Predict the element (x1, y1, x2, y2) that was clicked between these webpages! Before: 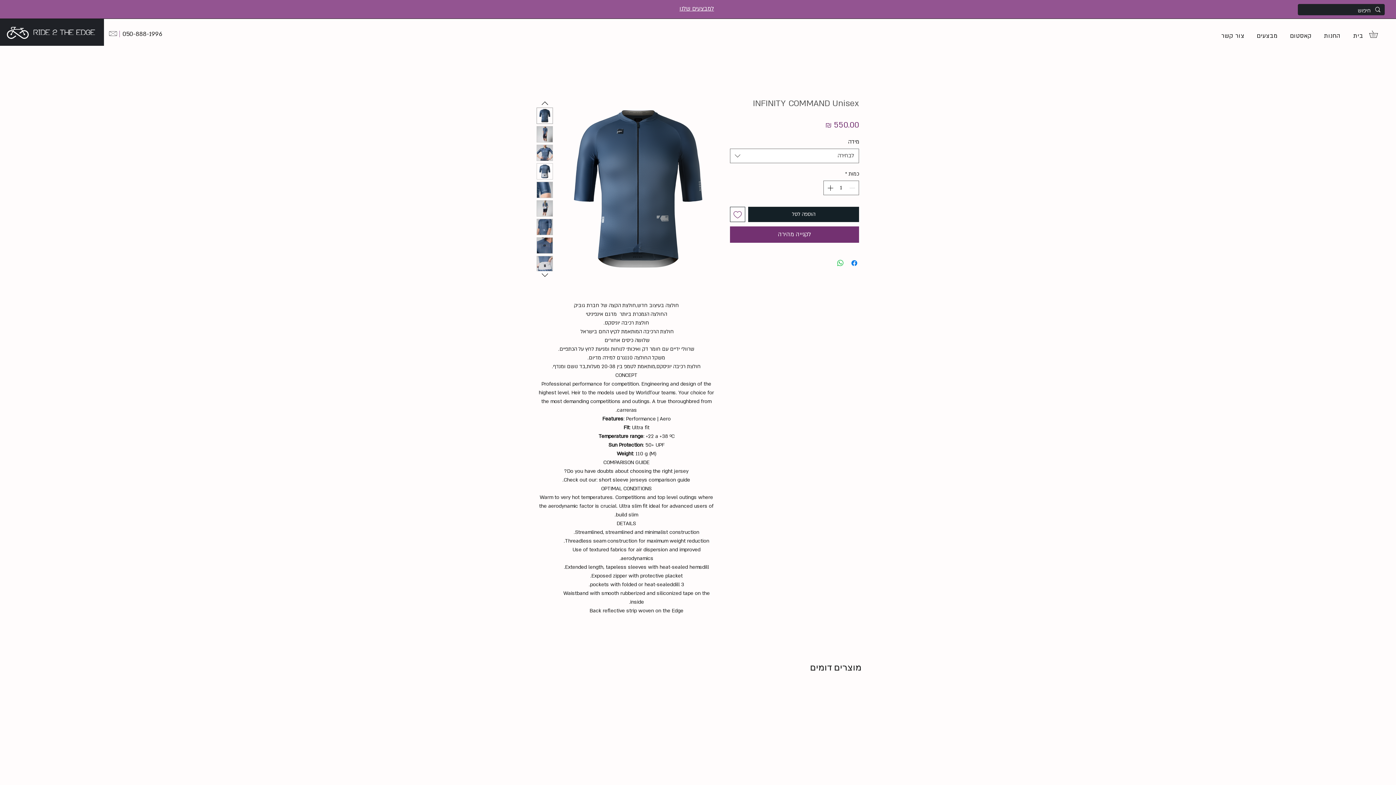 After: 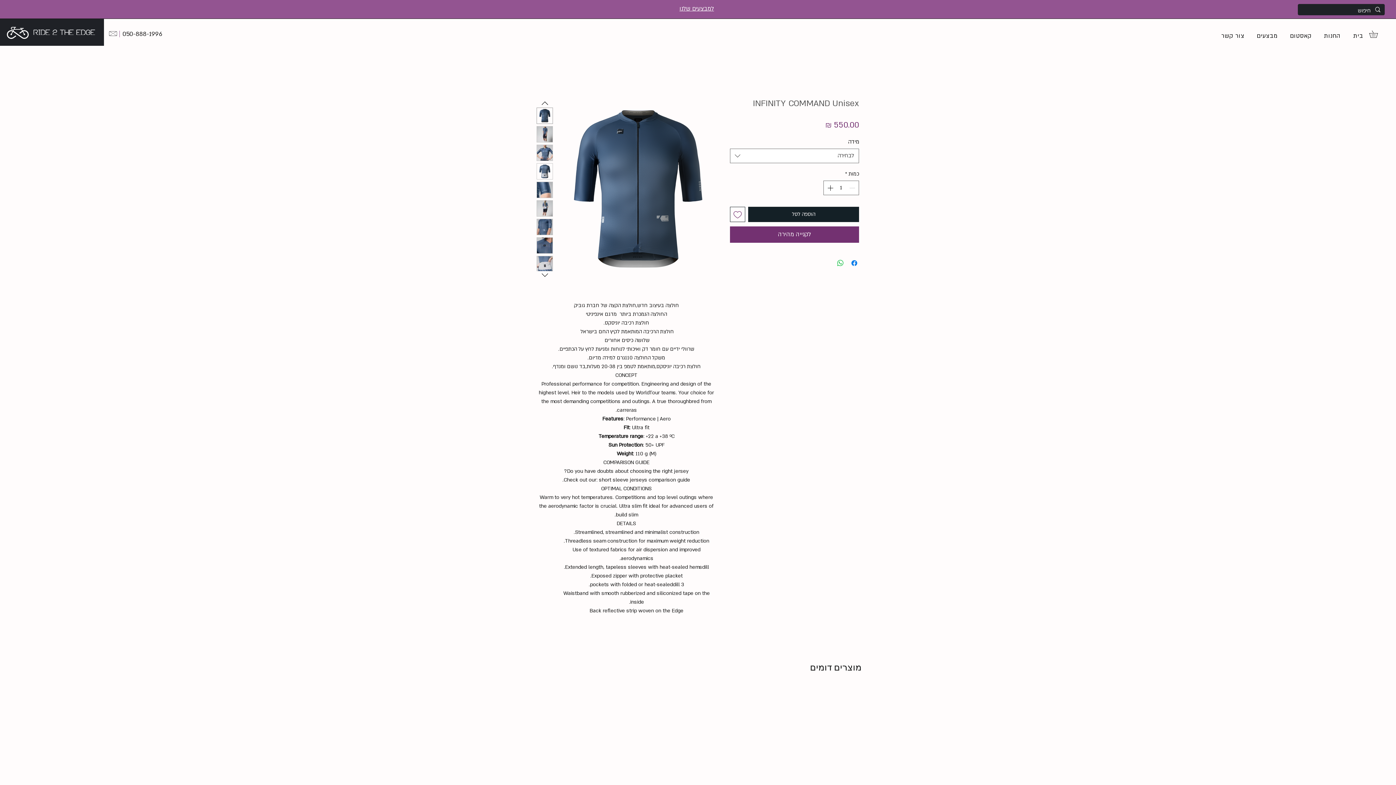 Action: bbox: (536, 126, 553, 142)